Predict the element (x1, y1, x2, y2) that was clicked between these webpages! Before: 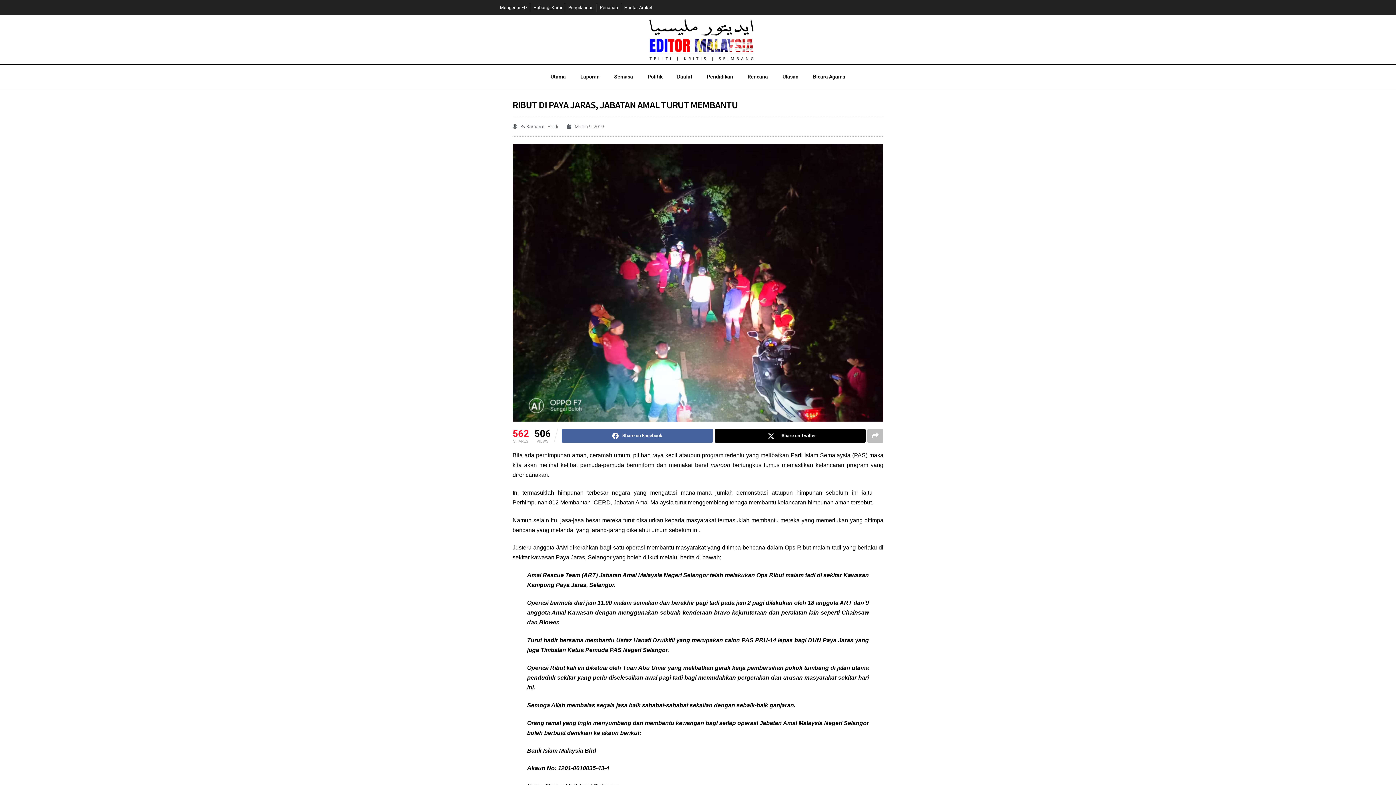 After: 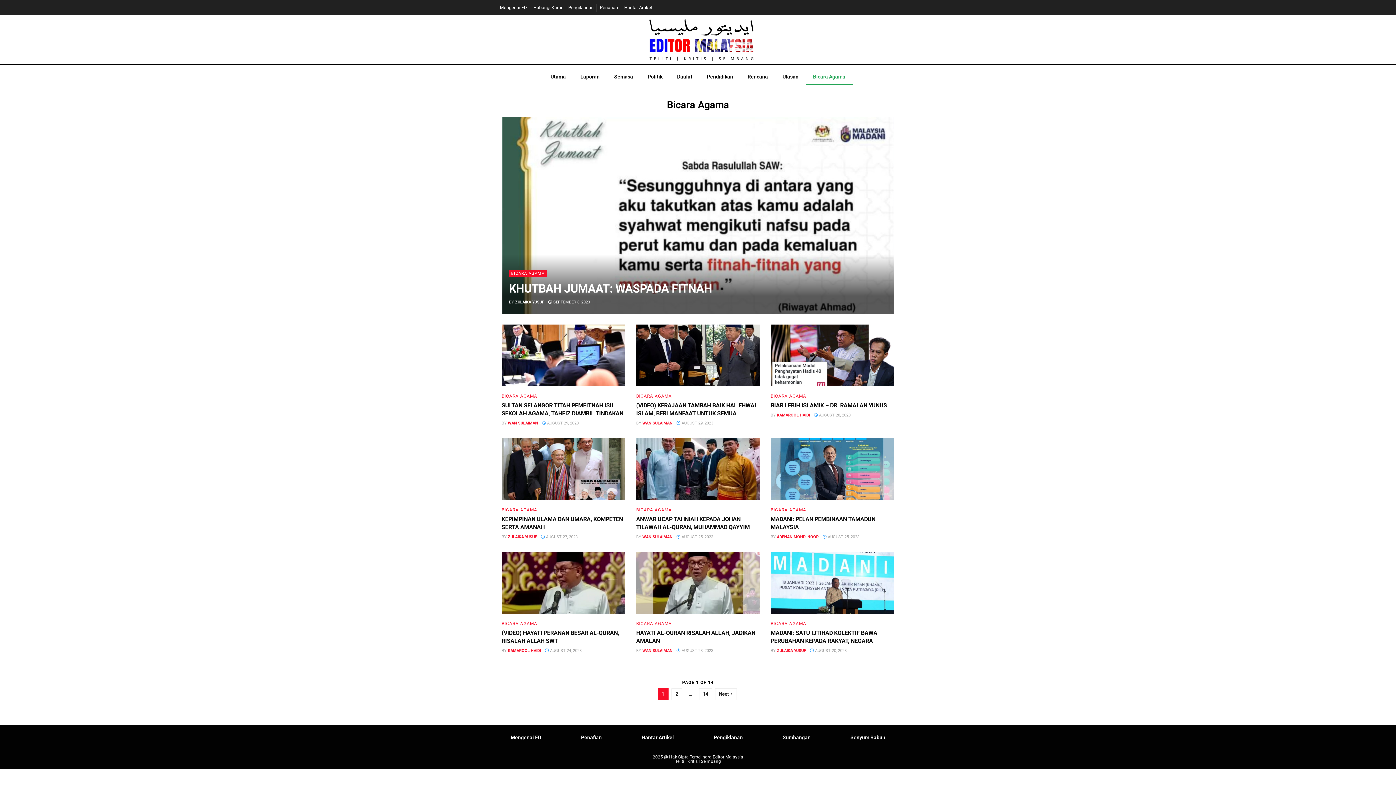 Action: label: Bicara Agama bbox: (806, 68, 852, 85)